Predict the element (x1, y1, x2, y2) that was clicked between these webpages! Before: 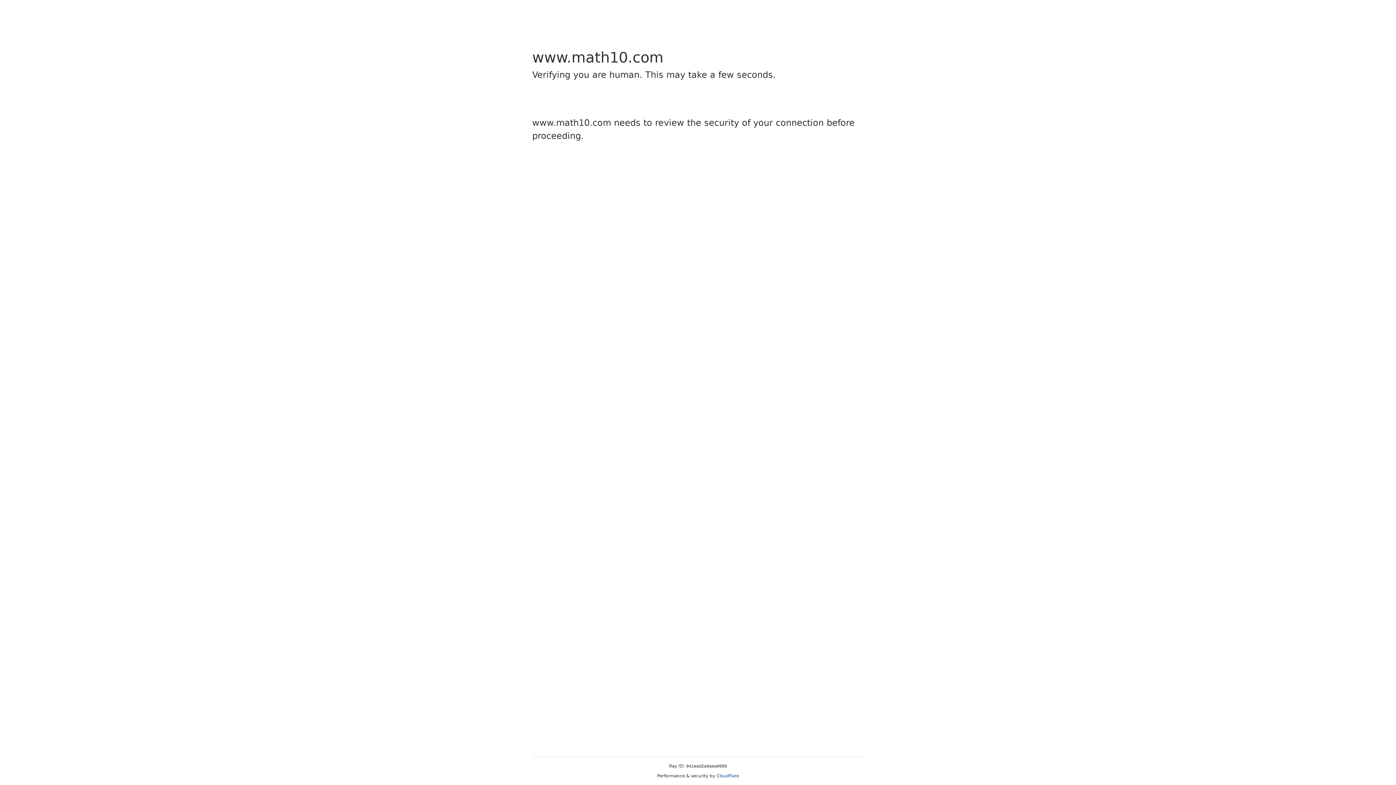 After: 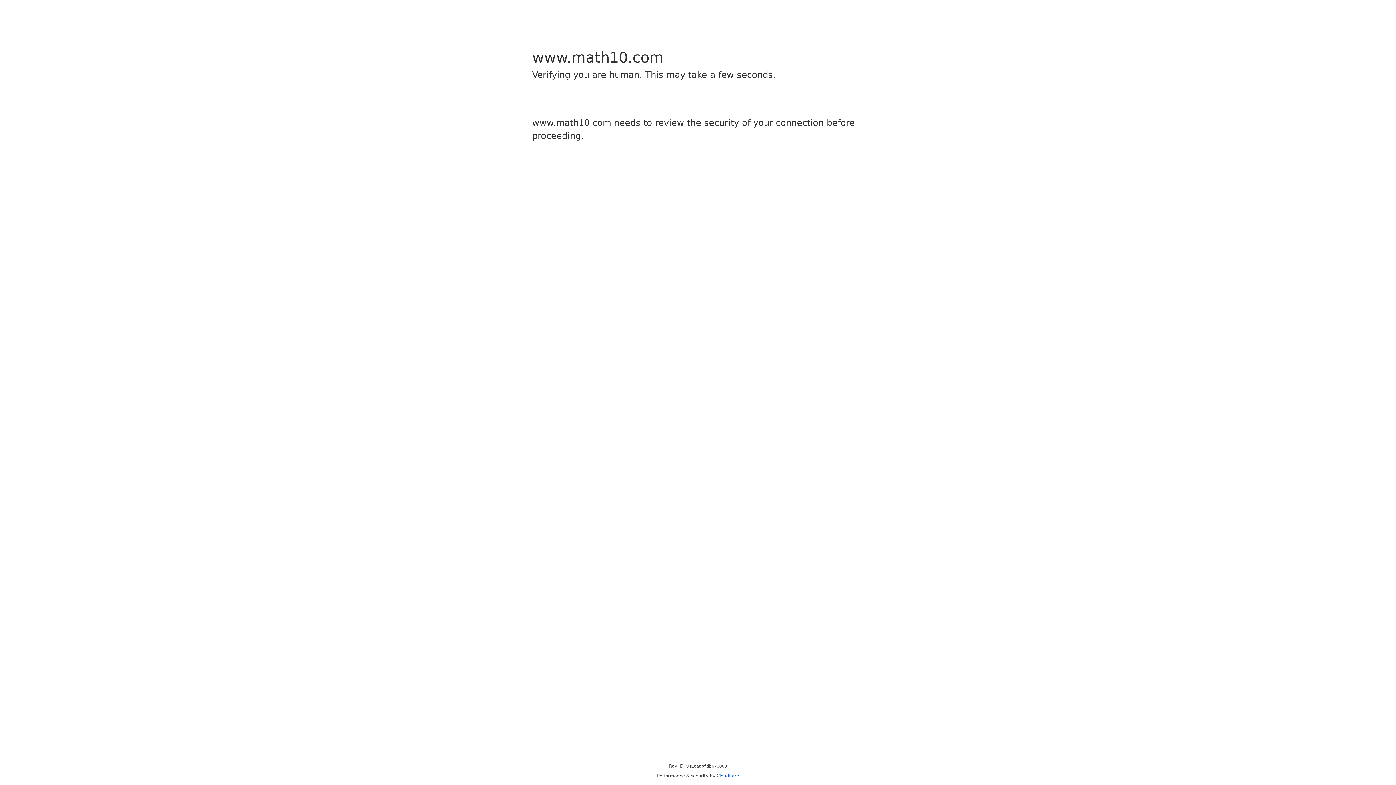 Action: bbox: (716, 773, 739, 778) label: Cloudflare